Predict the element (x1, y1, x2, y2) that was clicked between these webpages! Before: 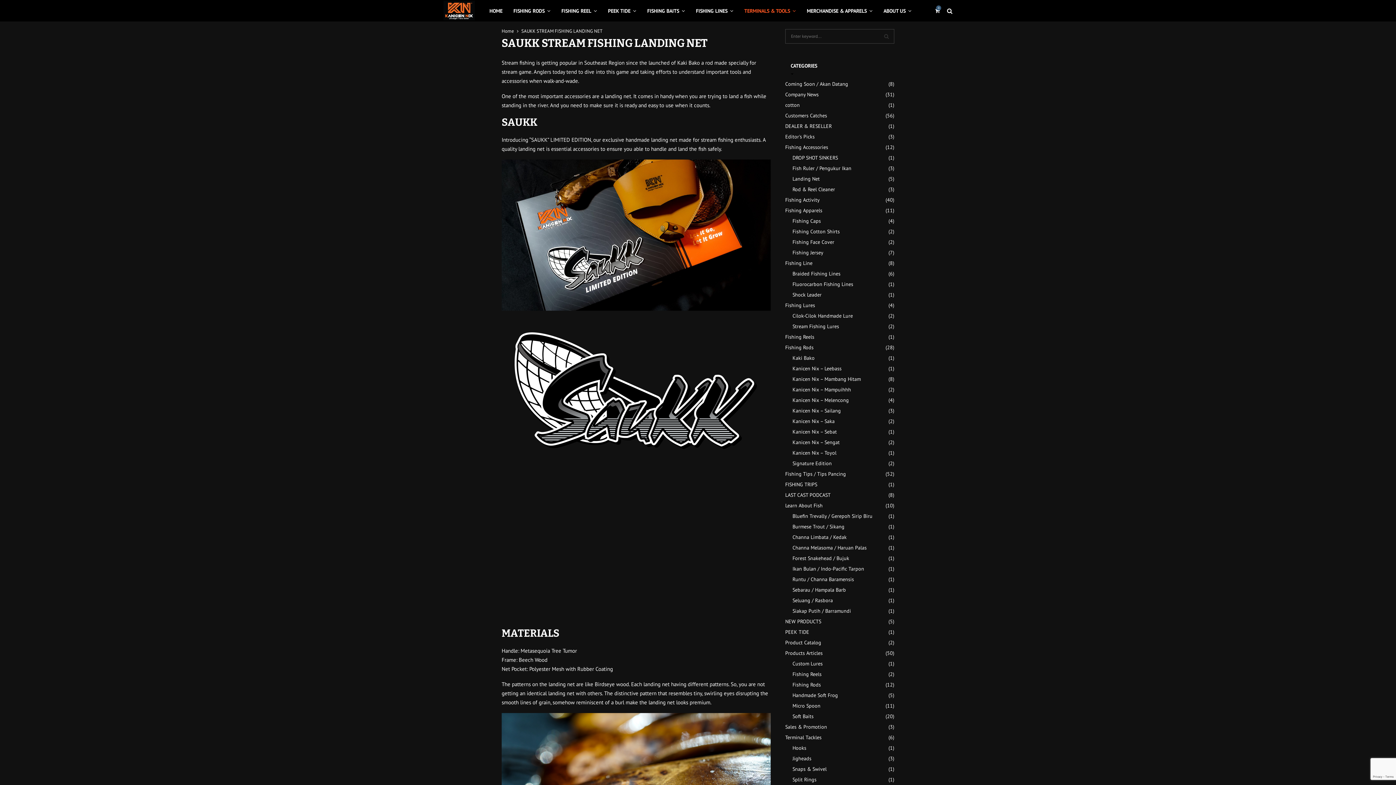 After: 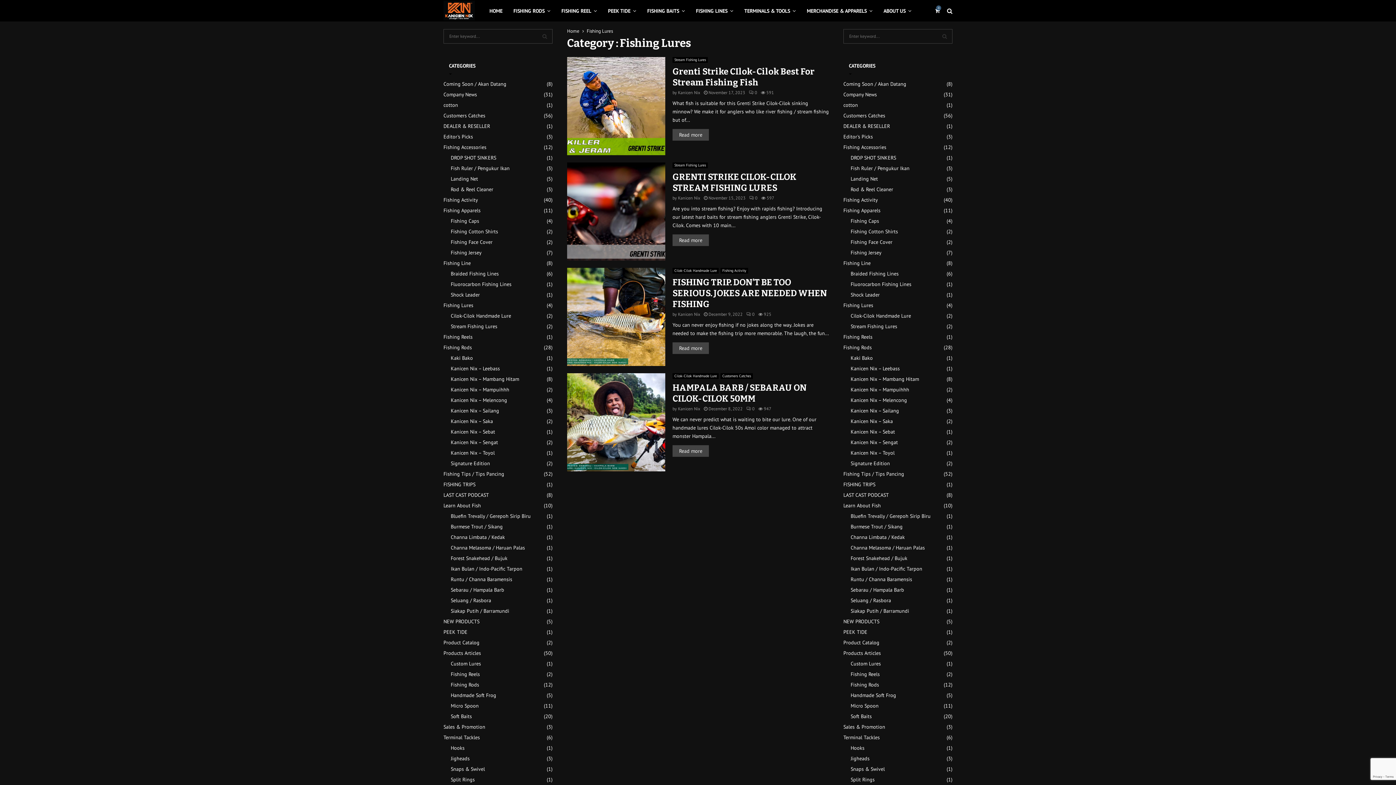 Action: bbox: (785, 302, 815, 308) label: Fishing Lures
(4)